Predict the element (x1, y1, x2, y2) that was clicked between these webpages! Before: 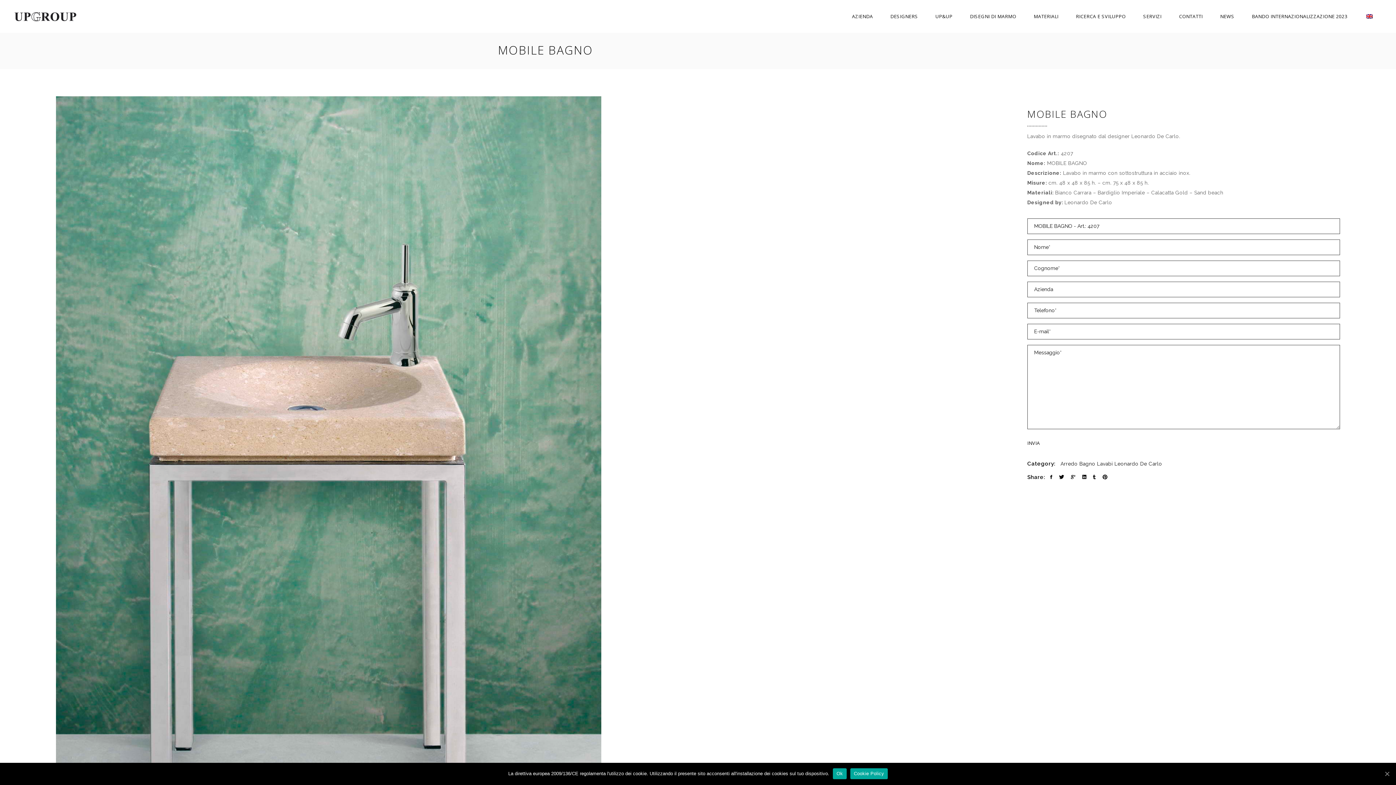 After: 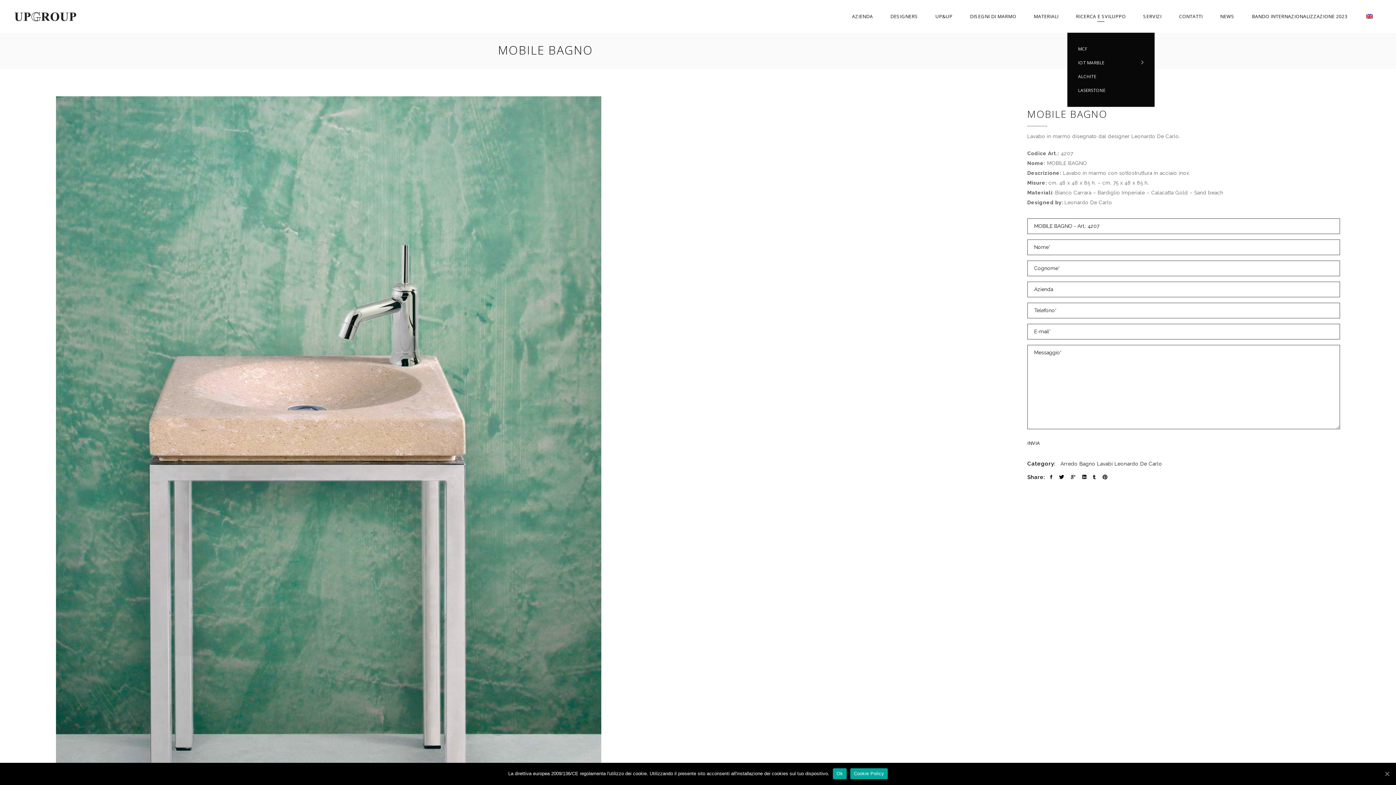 Action: label: RICERCA E SVILUPPO bbox: (1067, 0, 1134, 32)